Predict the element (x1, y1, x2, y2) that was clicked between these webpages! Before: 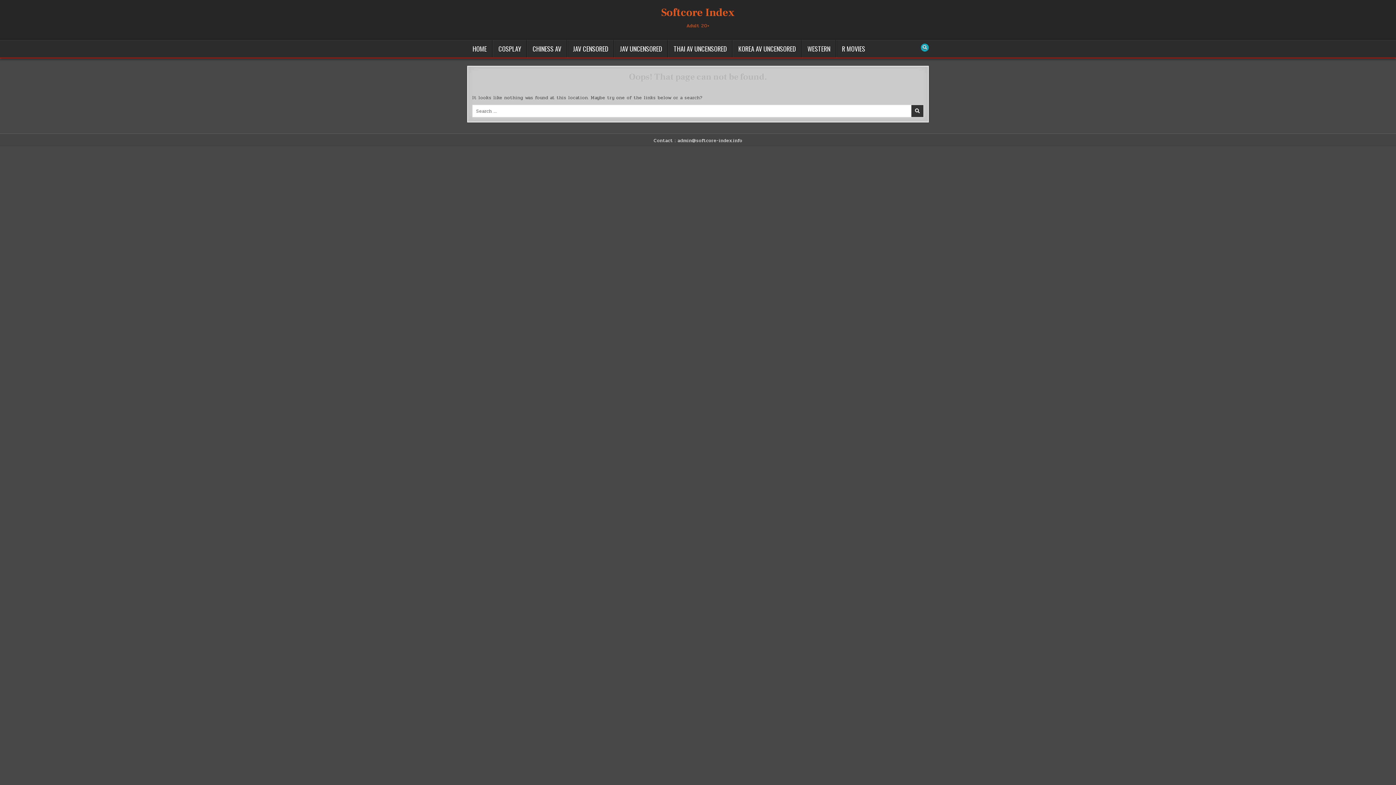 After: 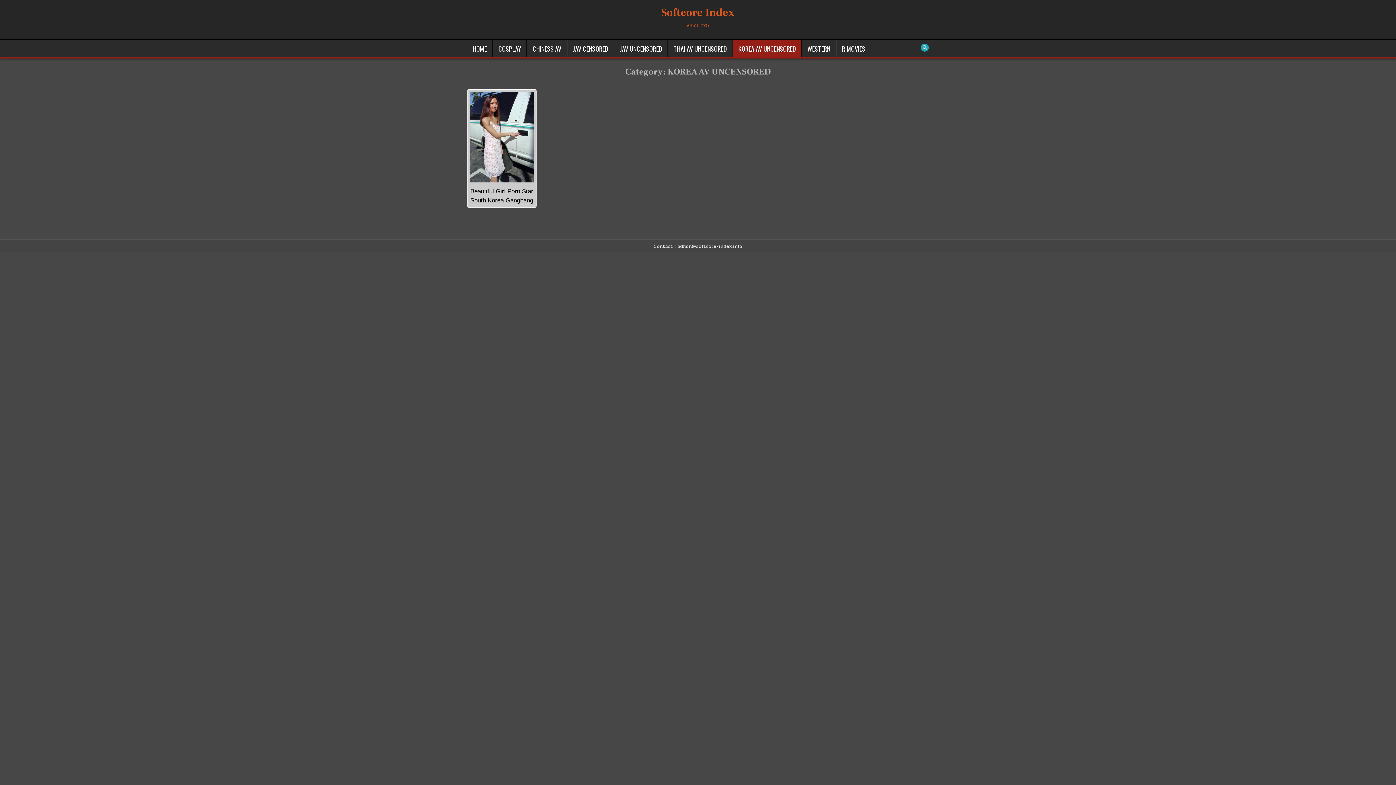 Action: label: KOREA AV UNCENSORED bbox: (732, 40, 801, 57)